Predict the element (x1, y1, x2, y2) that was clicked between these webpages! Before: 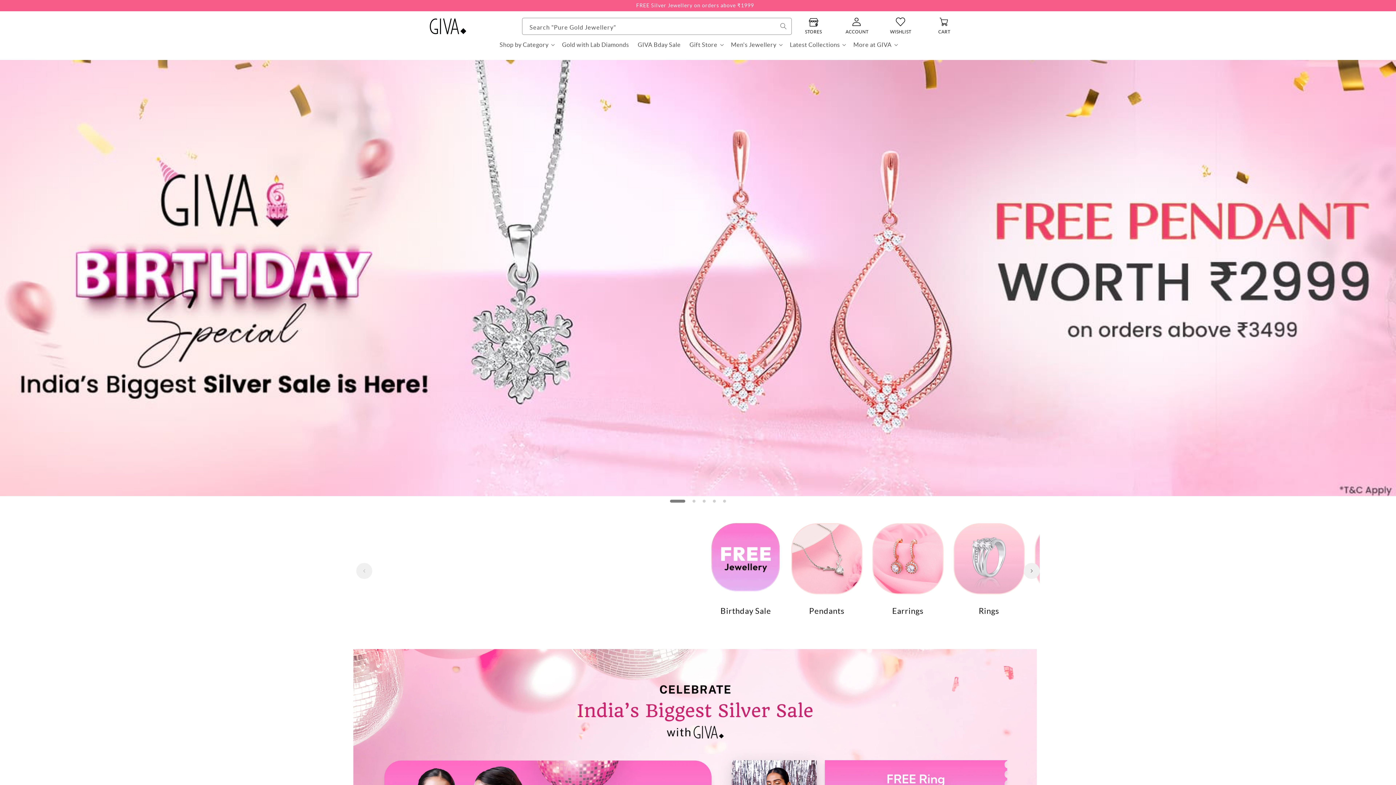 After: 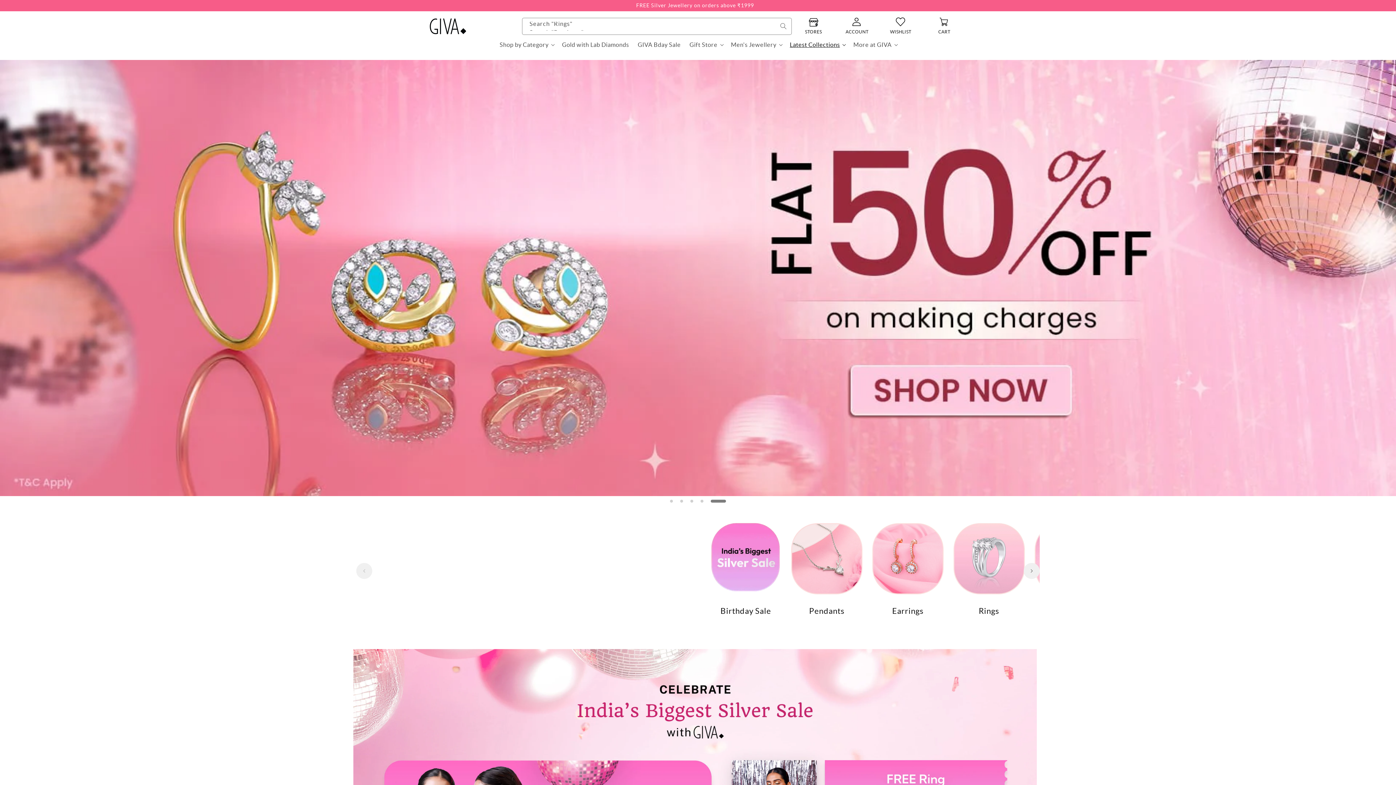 Action: label: Latest Collections bbox: (785, 36, 849, 52)